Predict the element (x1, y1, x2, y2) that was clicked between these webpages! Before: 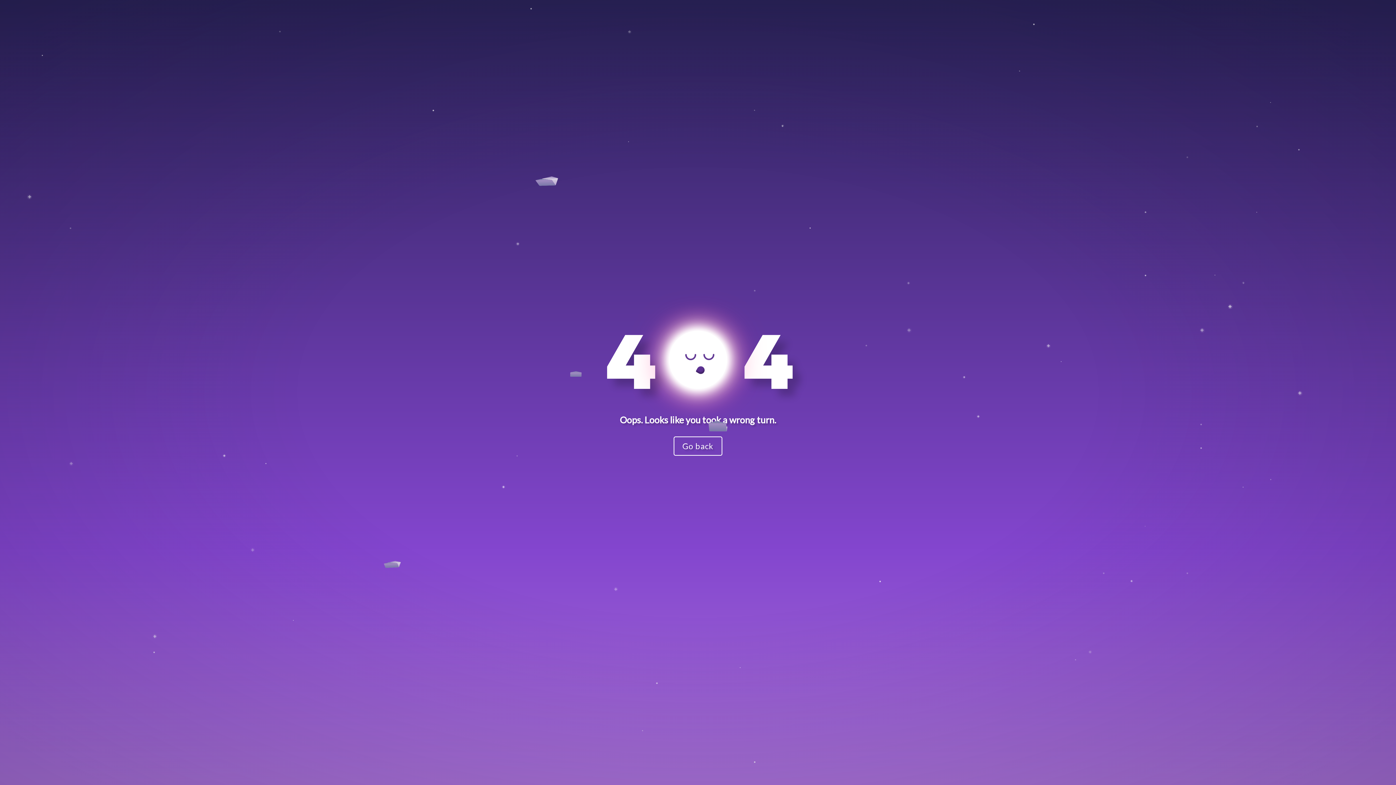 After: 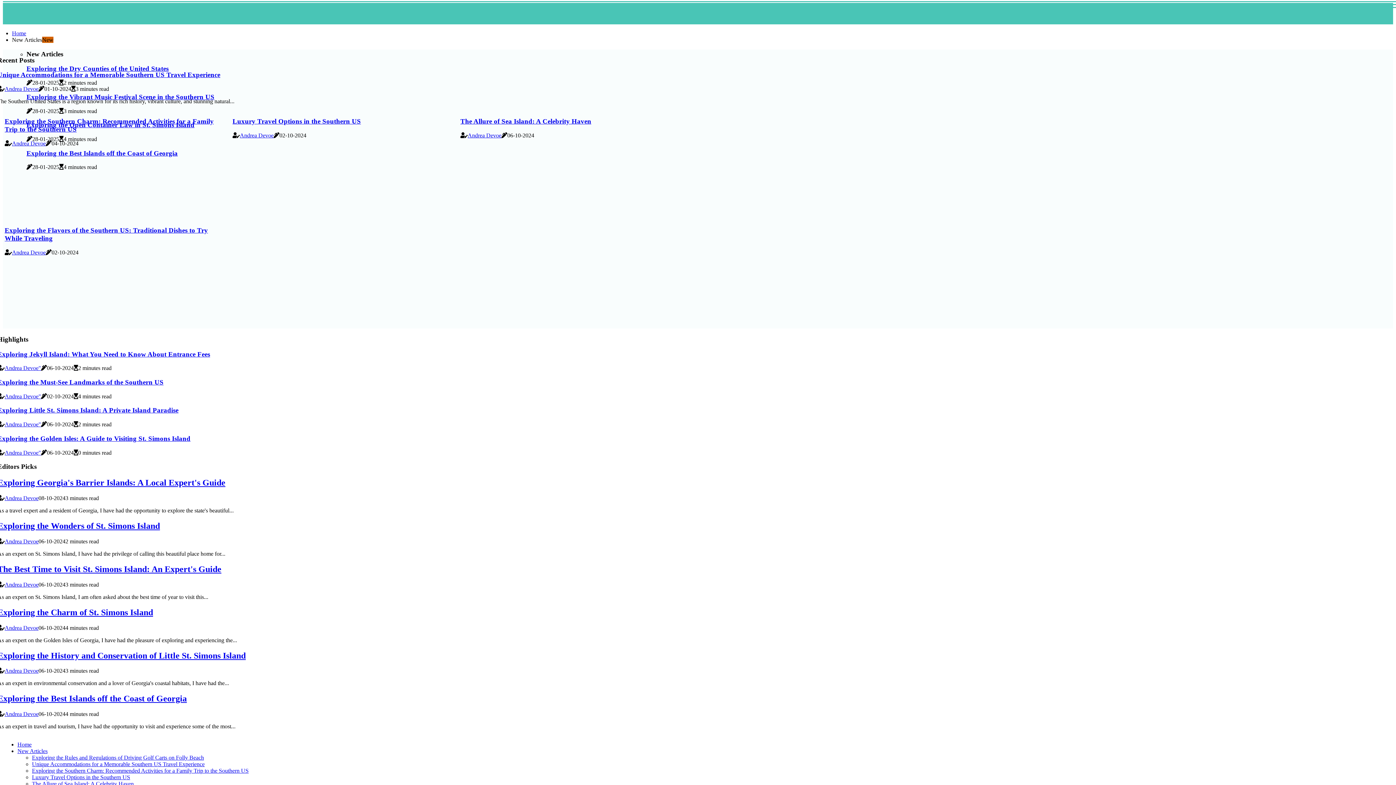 Action: label: Go back bbox: (673, 436, 722, 456)